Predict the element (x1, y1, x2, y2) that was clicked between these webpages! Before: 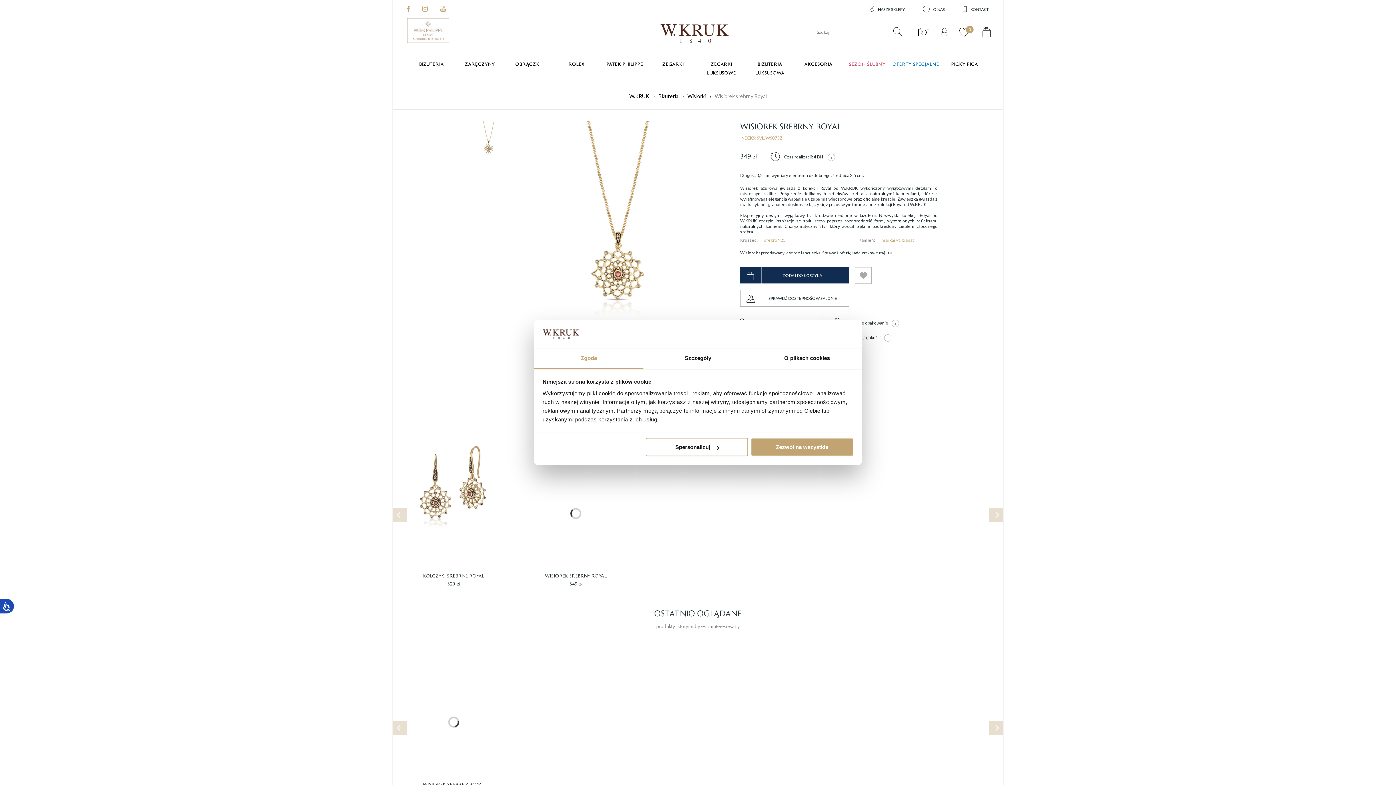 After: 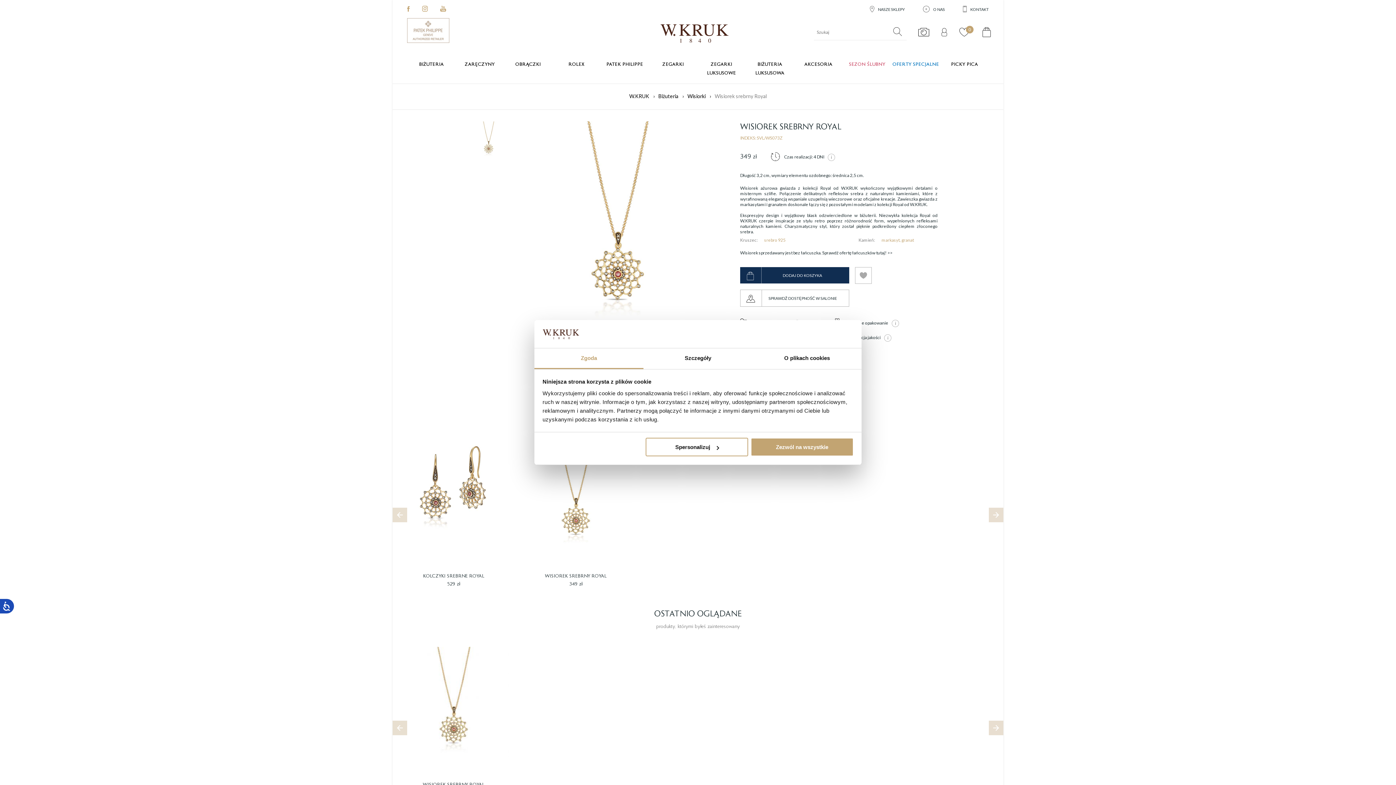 Action: label: WISIOREK SREBRNY ROYAL
349 zł bbox: (515, 432, 636, 594)